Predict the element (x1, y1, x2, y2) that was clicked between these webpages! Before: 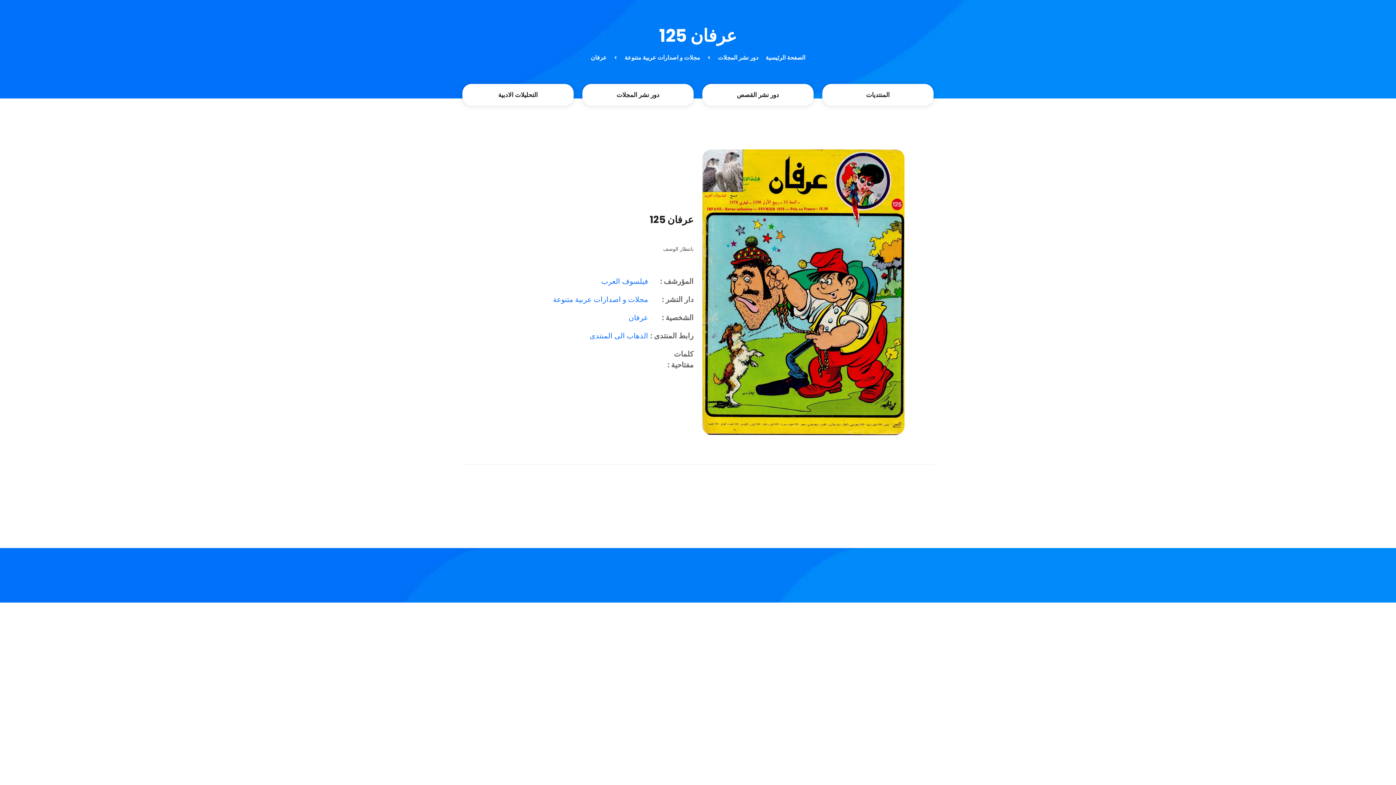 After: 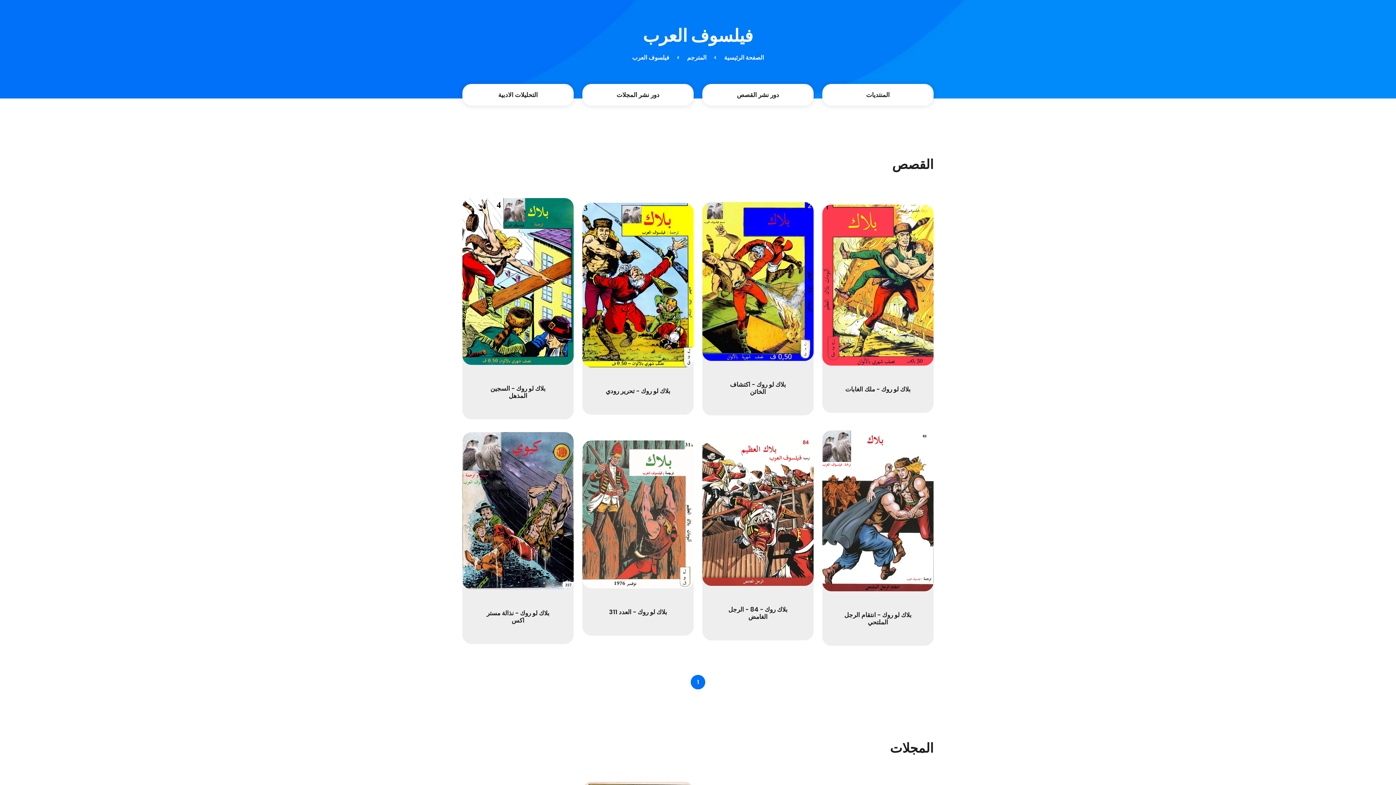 Action: label: فيلسوف العرب bbox: (601, 276, 648, 286)